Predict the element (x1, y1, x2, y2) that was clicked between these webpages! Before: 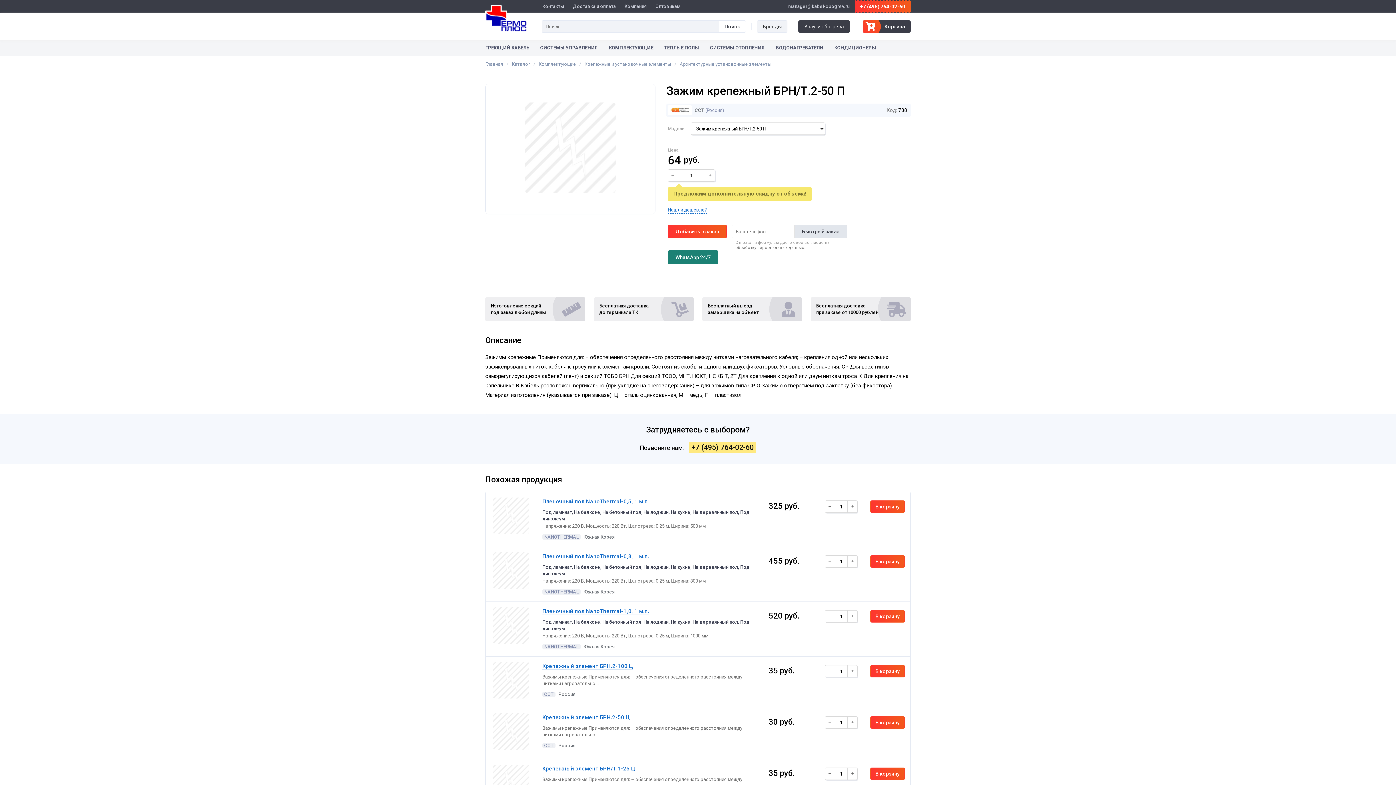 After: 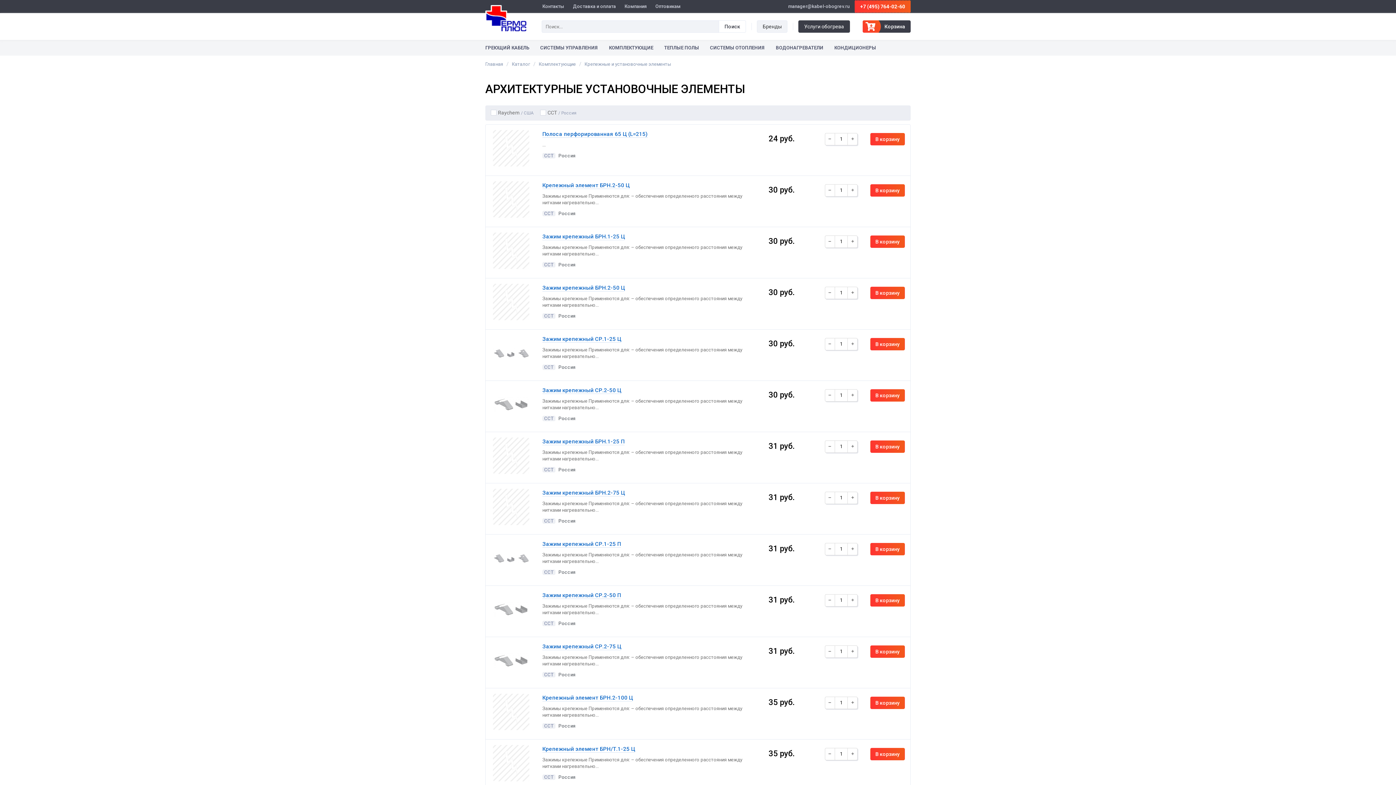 Action: bbox: (680, 61, 771, 66) label: Архитектурные установочные элементы